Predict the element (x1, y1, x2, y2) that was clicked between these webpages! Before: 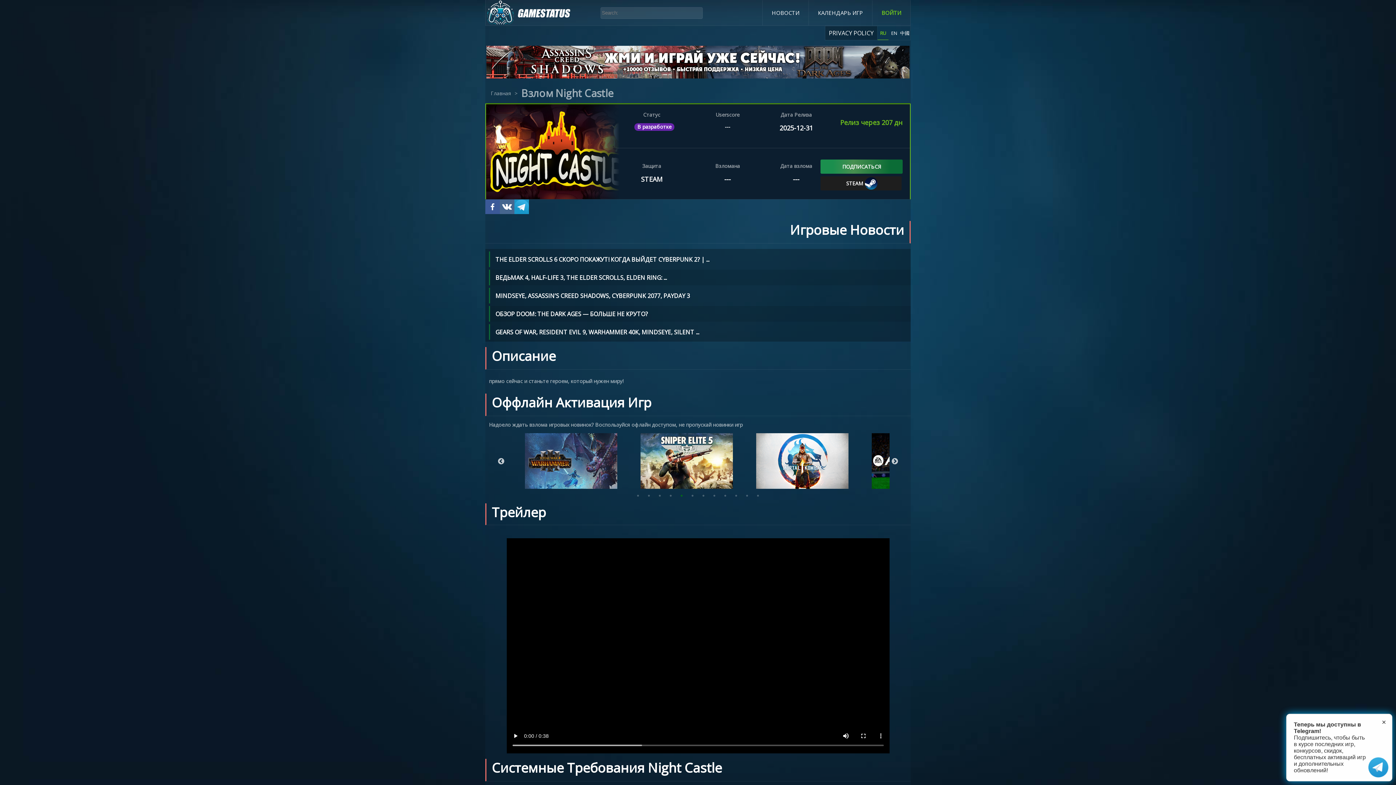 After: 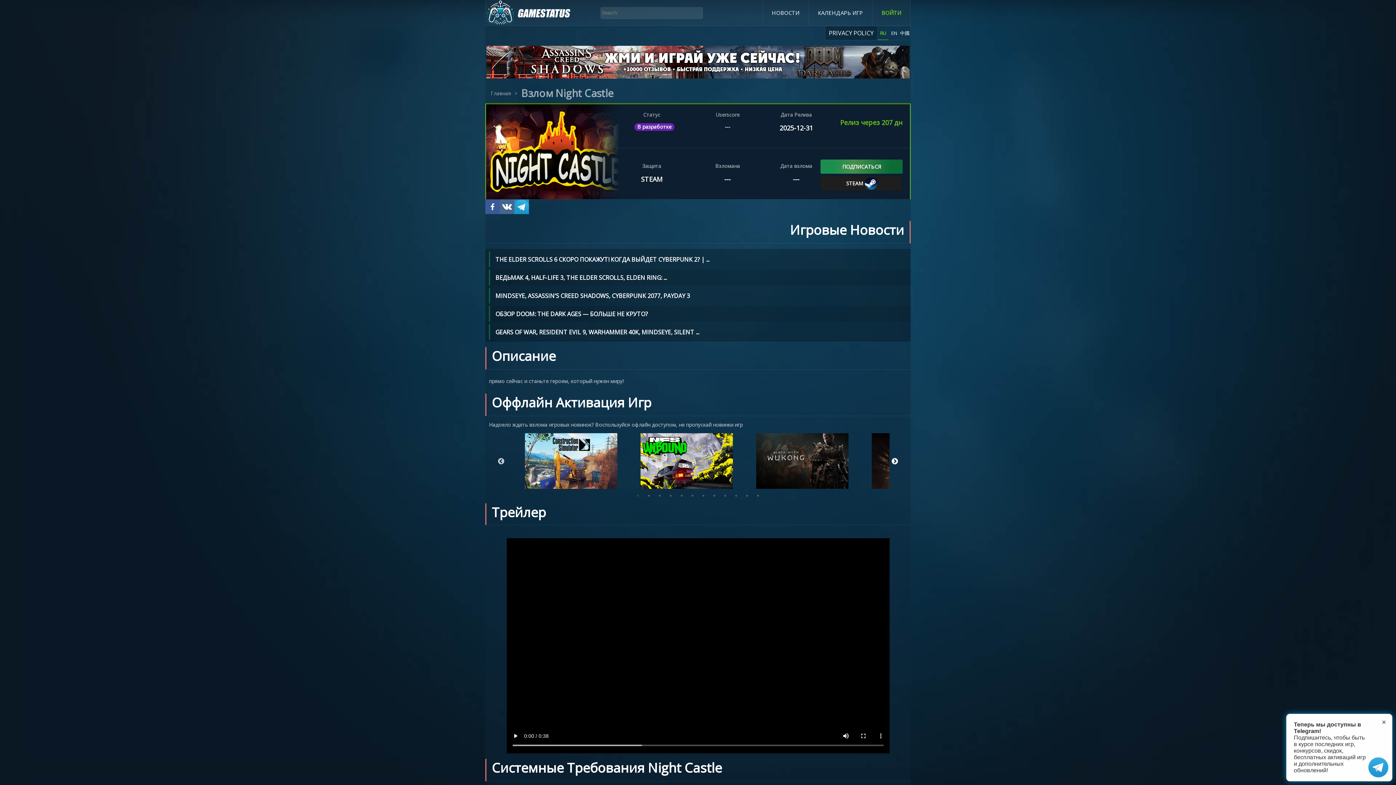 Action: bbox: (891, 458, 898, 465) label:  Next